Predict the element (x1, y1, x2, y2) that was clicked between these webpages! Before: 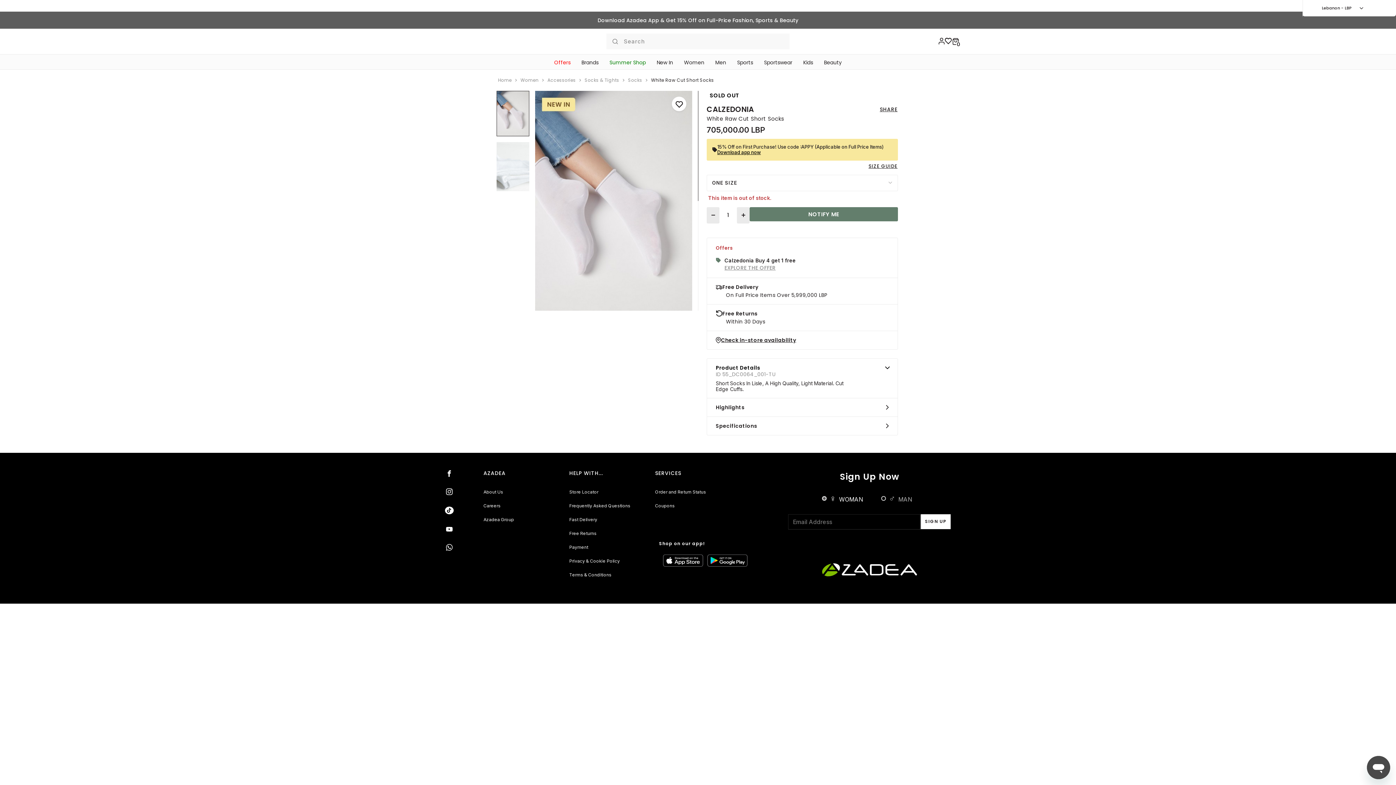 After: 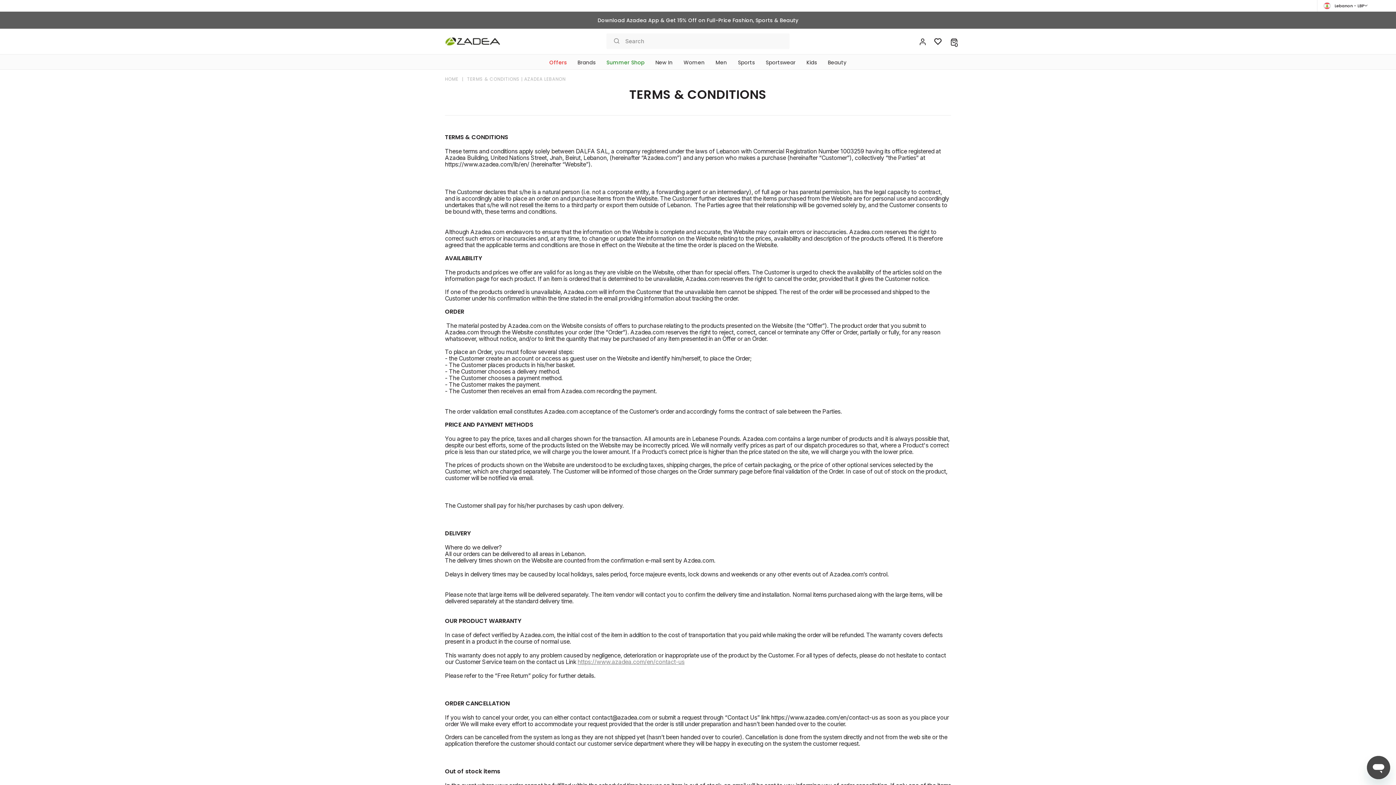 Action: label: Terms & Conditions bbox: (569, 572, 611, 577)